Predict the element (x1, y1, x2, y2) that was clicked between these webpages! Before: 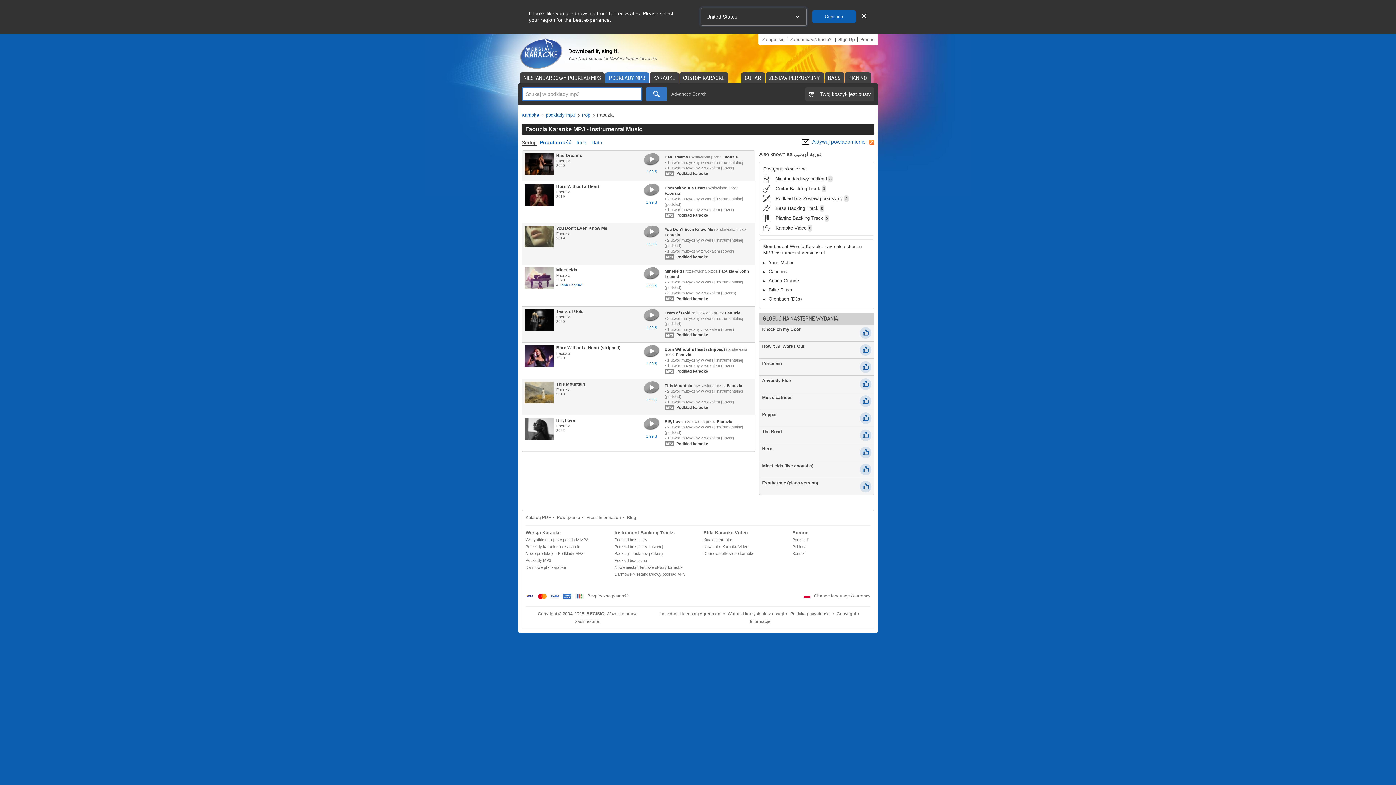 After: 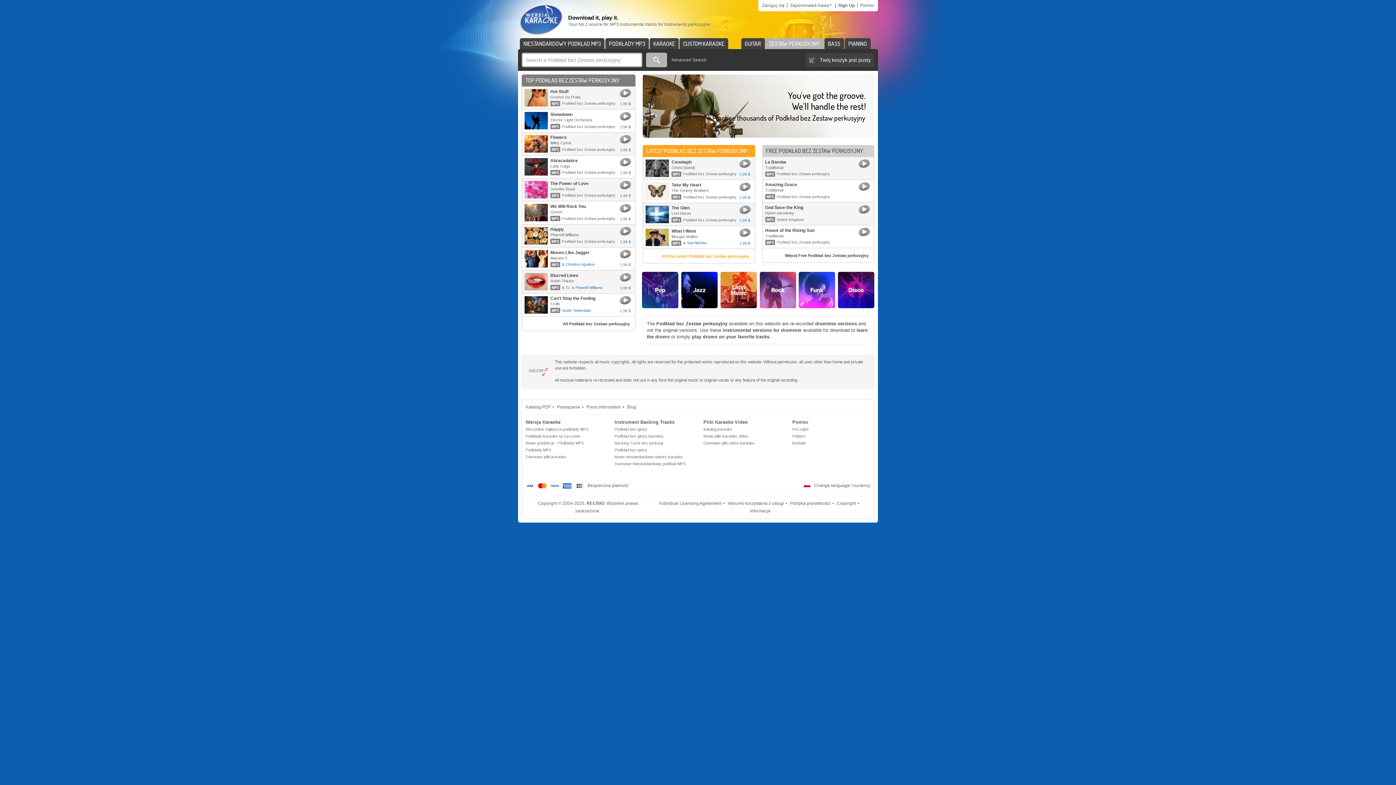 Action: bbox: (614, 550, 692, 557) label: Backing Track bez perkusji